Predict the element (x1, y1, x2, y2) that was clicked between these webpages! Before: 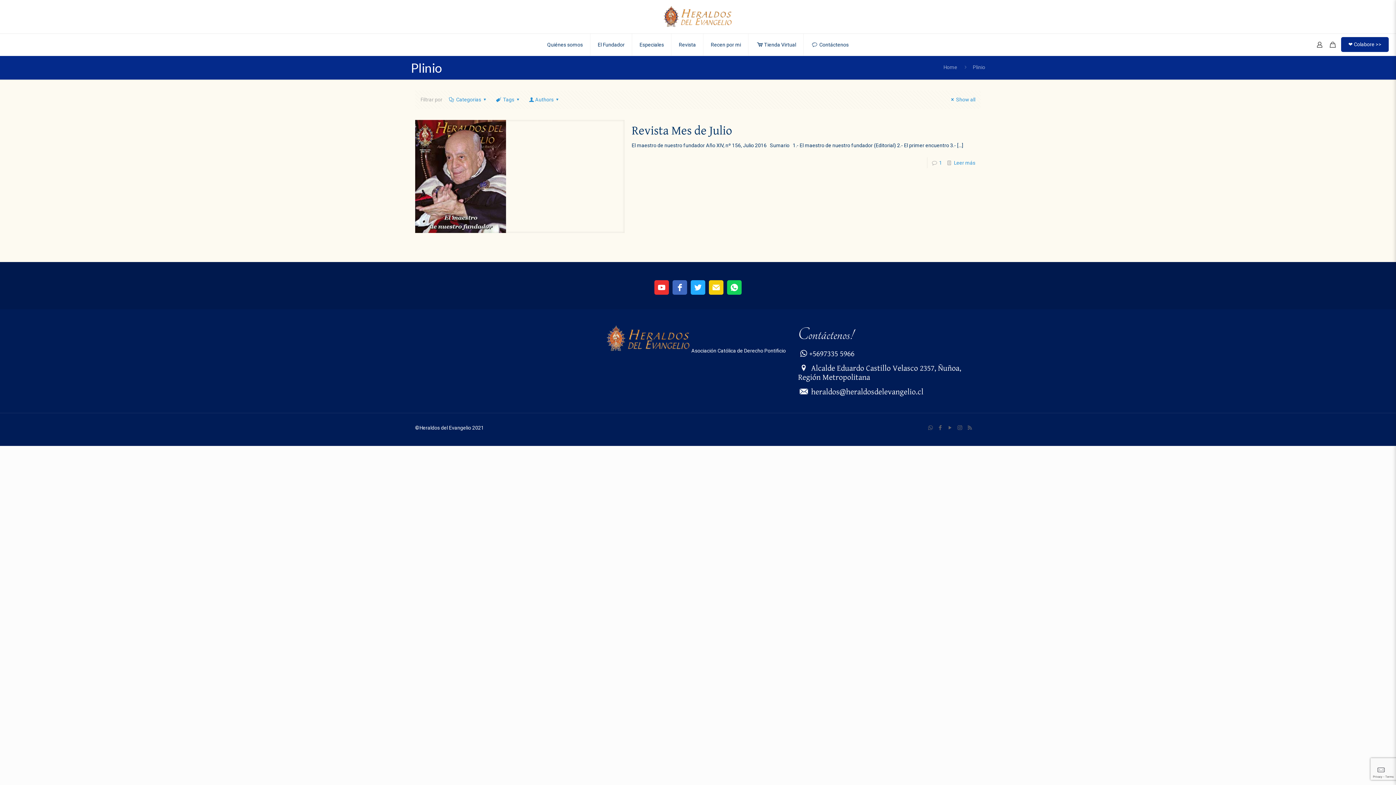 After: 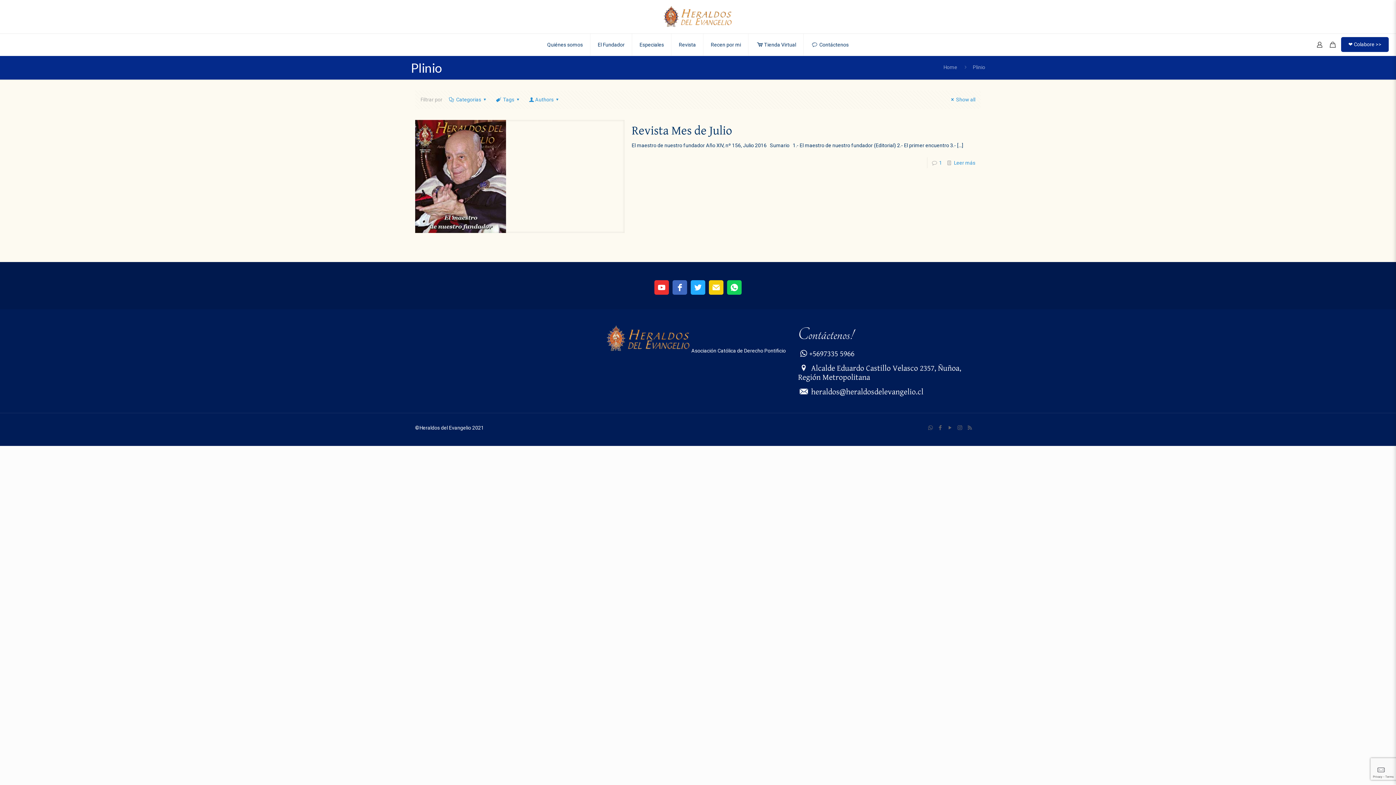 Action: bbox: (973, 64, 985, 70) label: Plinio